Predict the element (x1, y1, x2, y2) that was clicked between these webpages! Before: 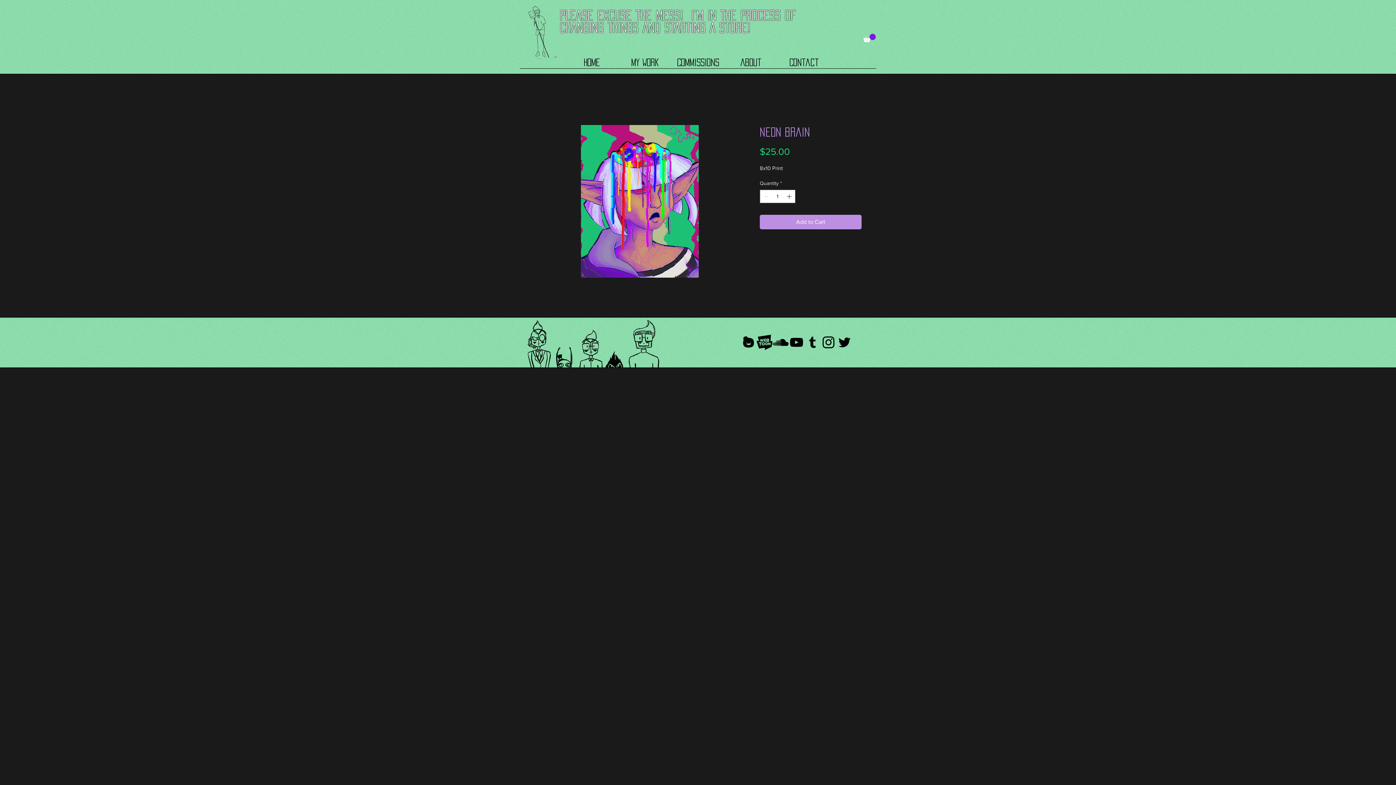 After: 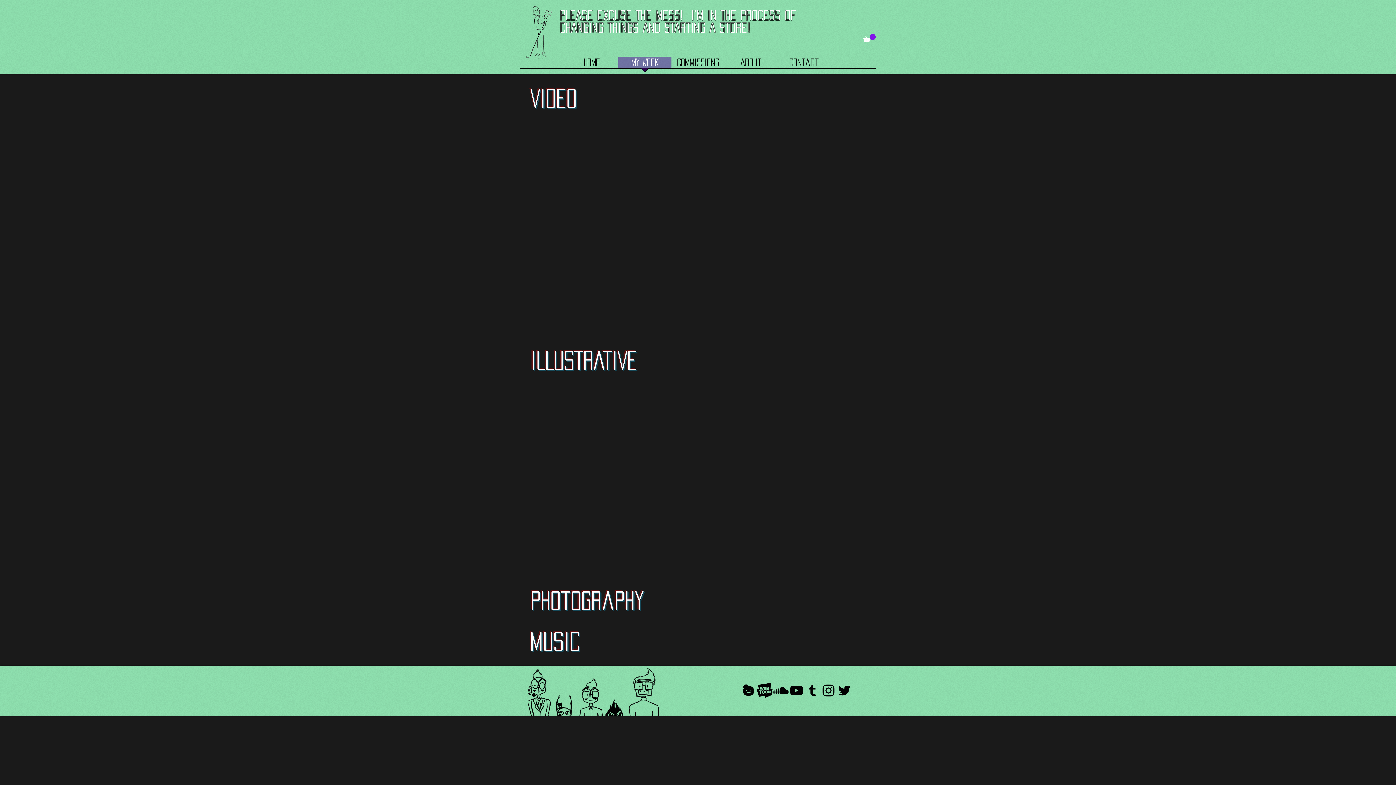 Action: bbox: (618, 56, 671, 73) label: My Work